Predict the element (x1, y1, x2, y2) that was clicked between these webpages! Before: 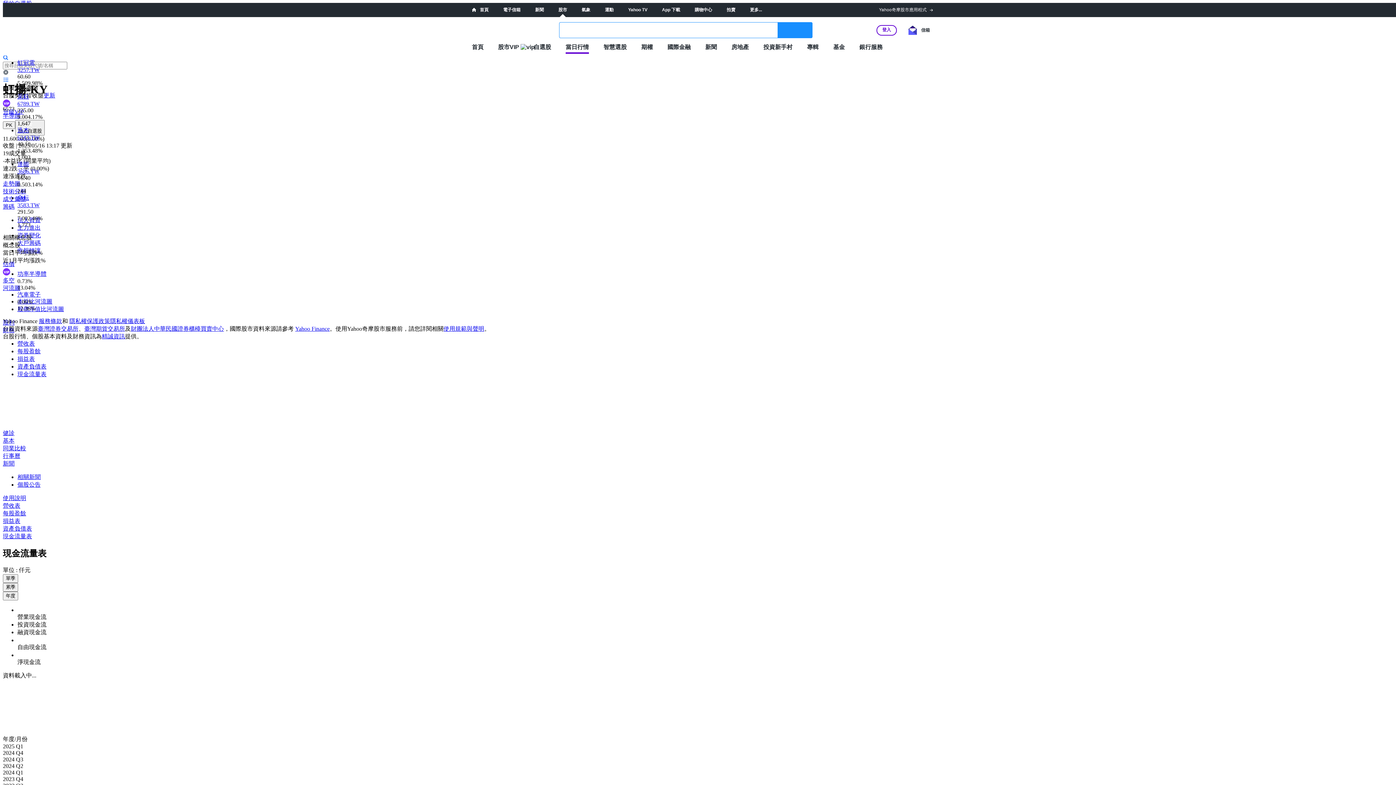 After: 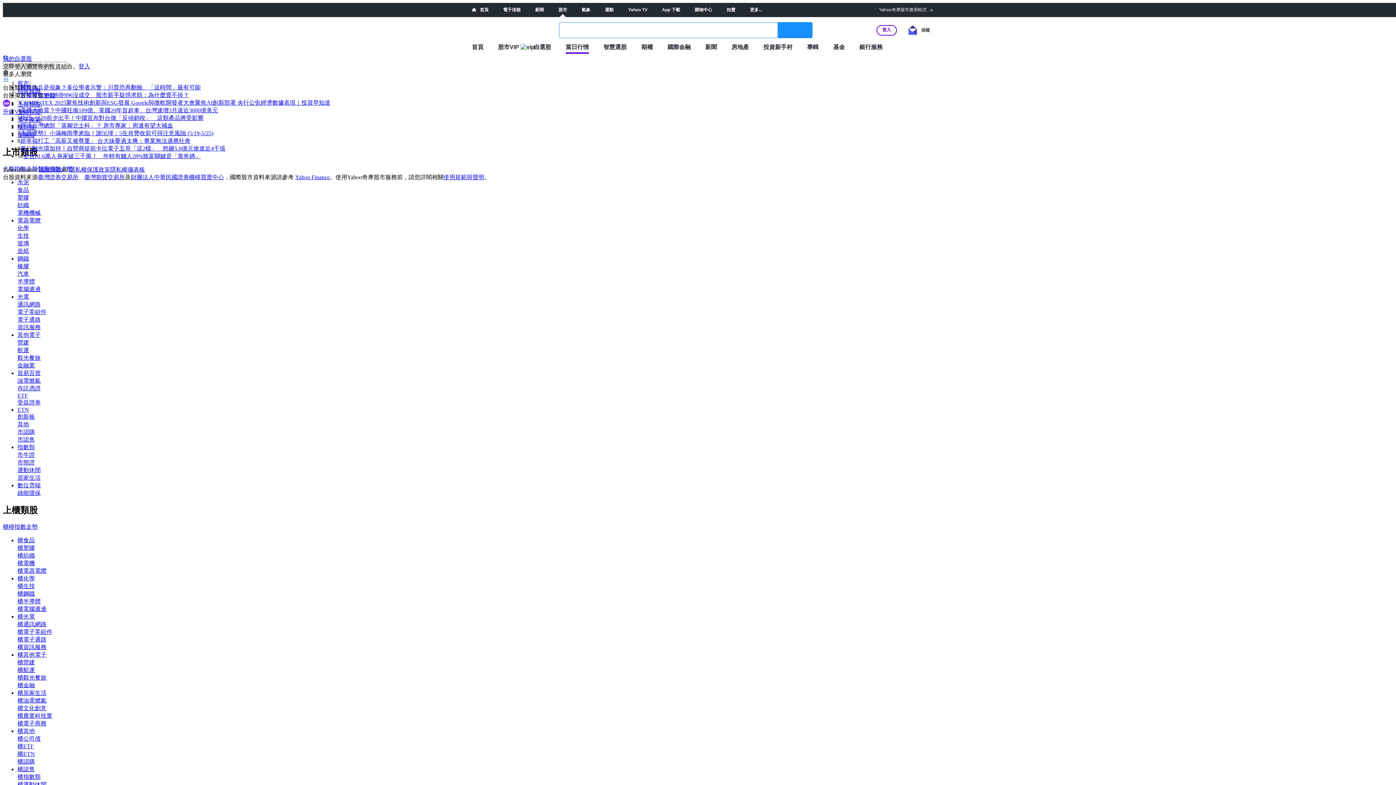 Action: label: 當日行情 bbox: (565, 43, 589, 50)